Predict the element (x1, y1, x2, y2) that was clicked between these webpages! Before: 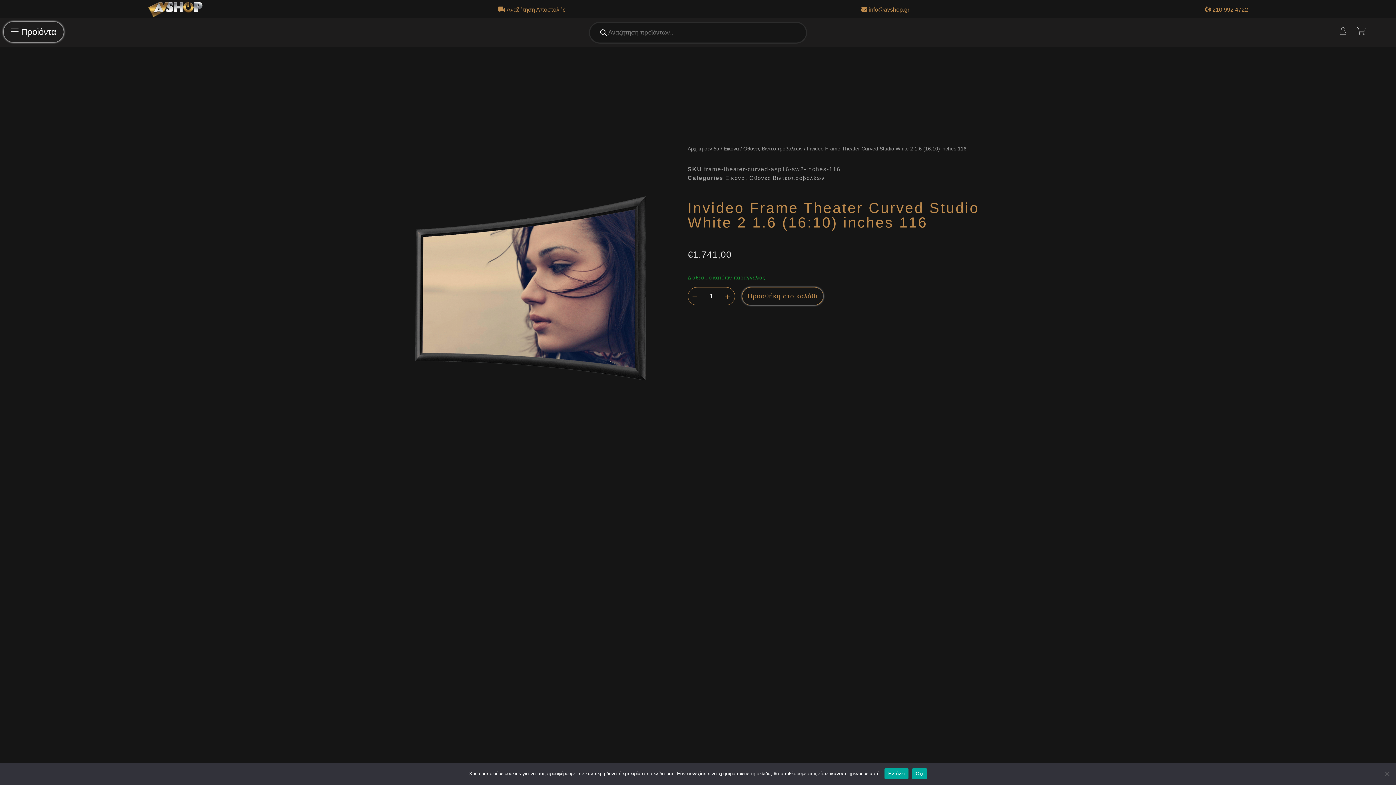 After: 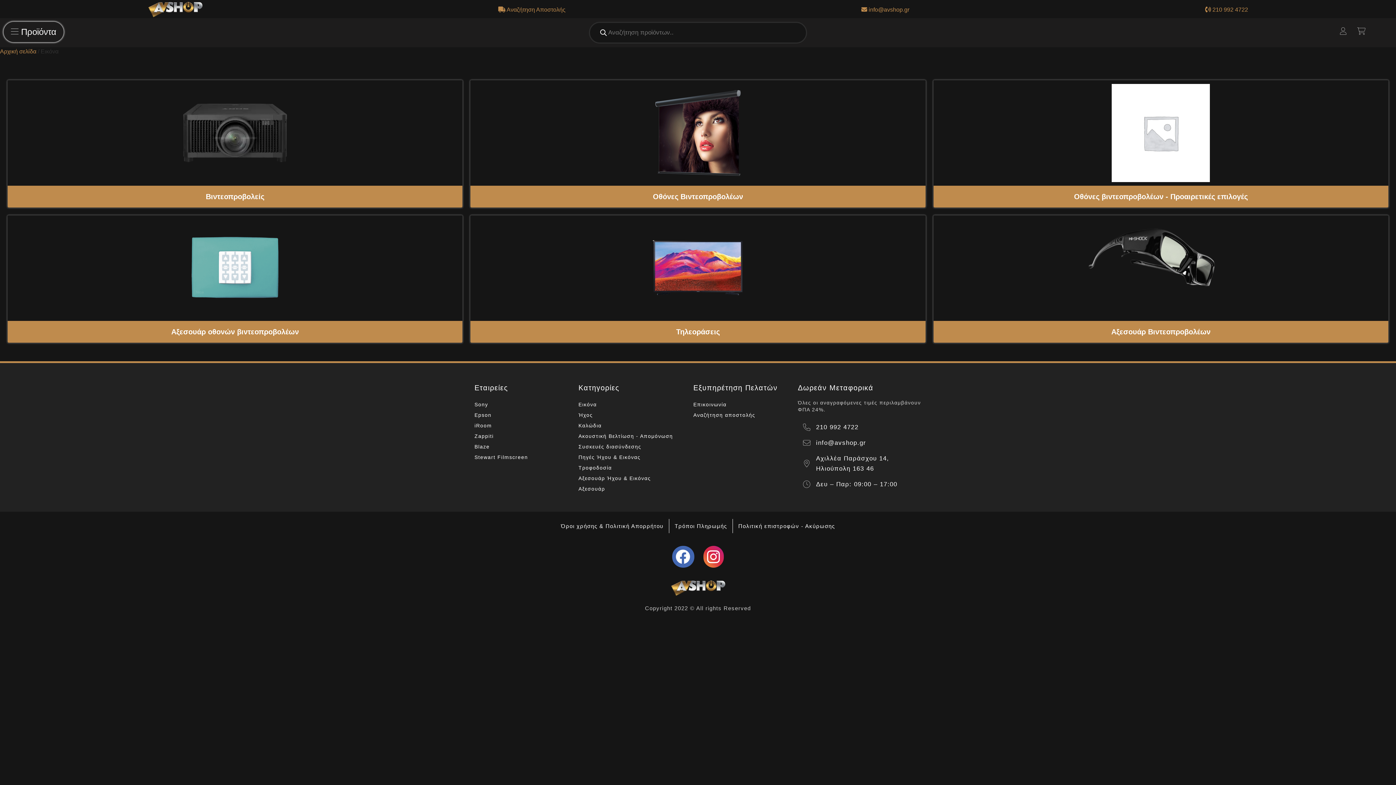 Action: bbox: (725, 174, 745, 181) label: Εικόνα